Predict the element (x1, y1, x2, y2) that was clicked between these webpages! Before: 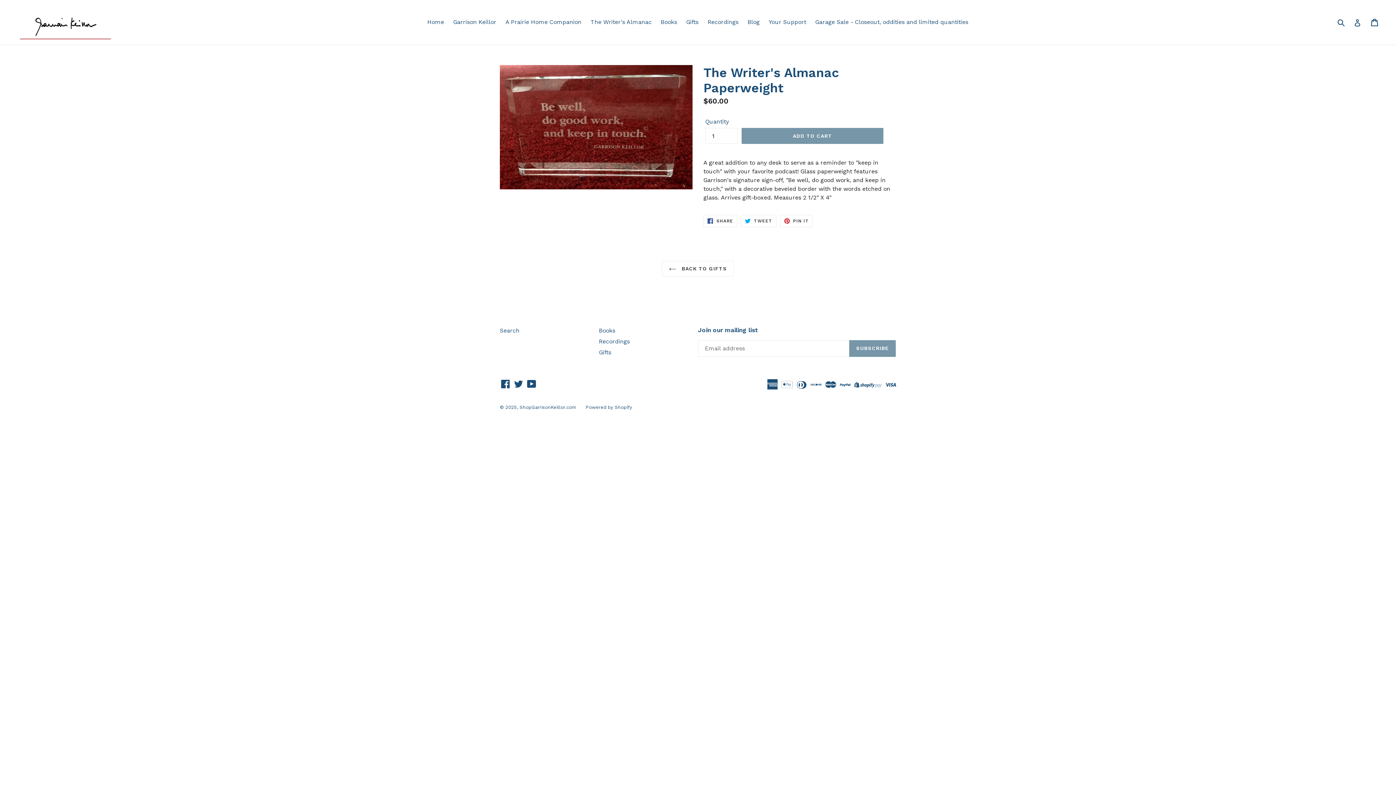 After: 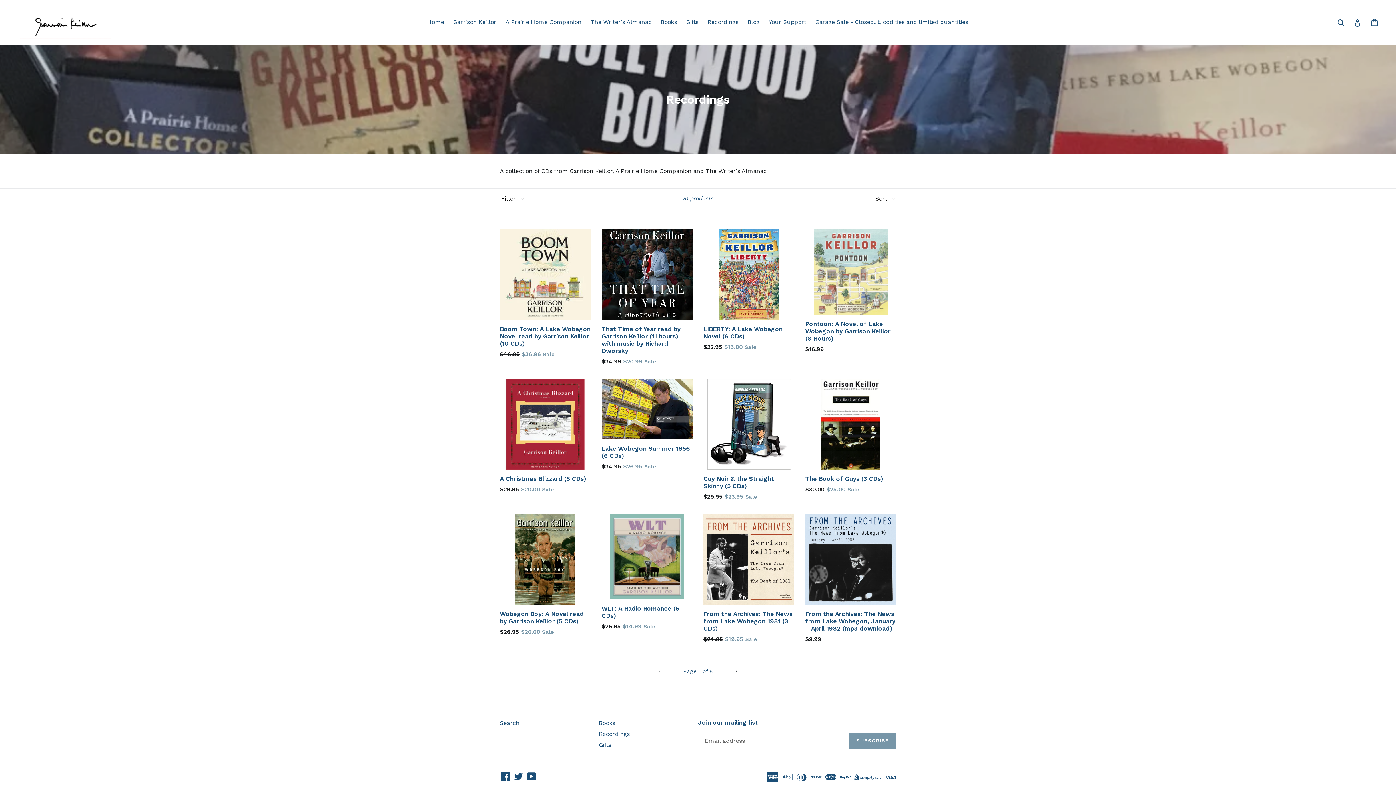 Action: bbox: (704, 16, 742, 27) label: Recordings